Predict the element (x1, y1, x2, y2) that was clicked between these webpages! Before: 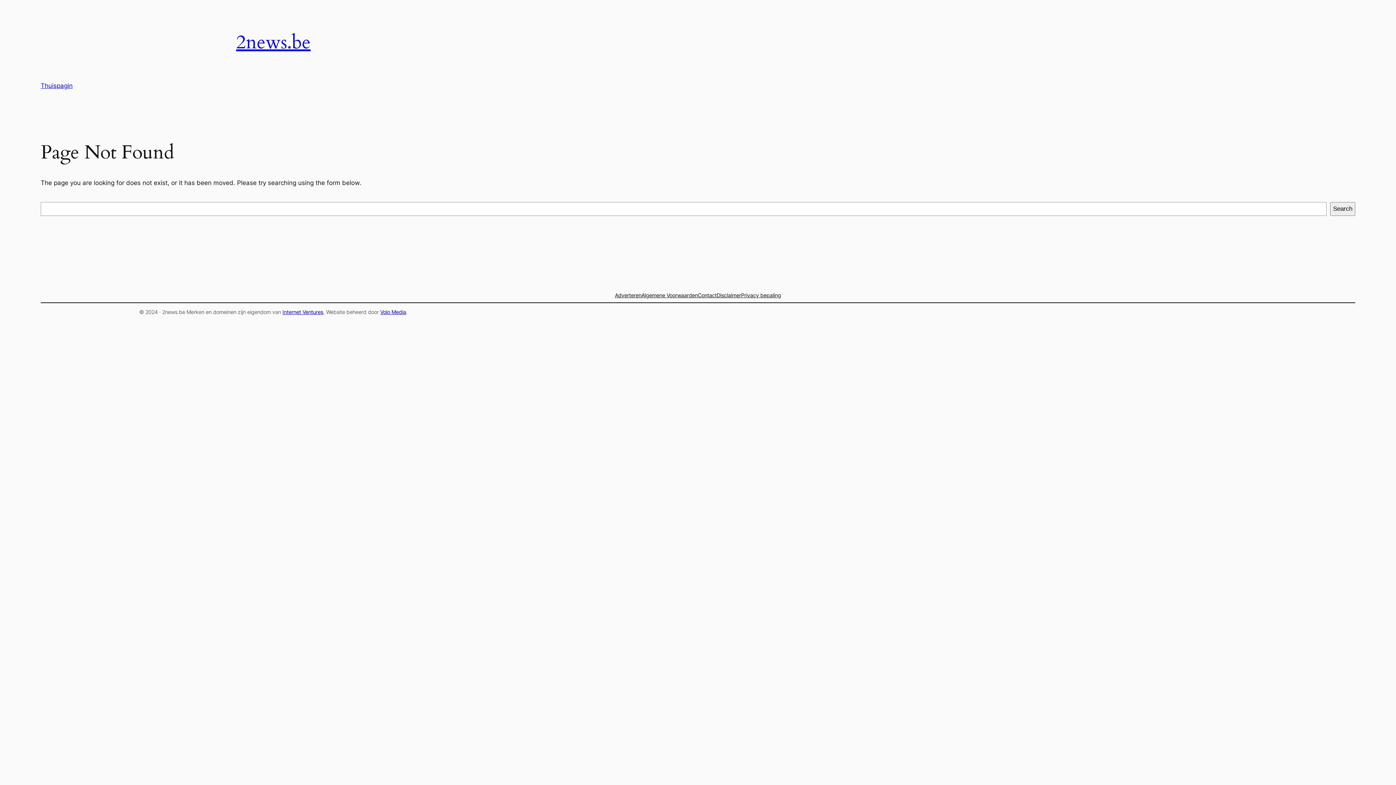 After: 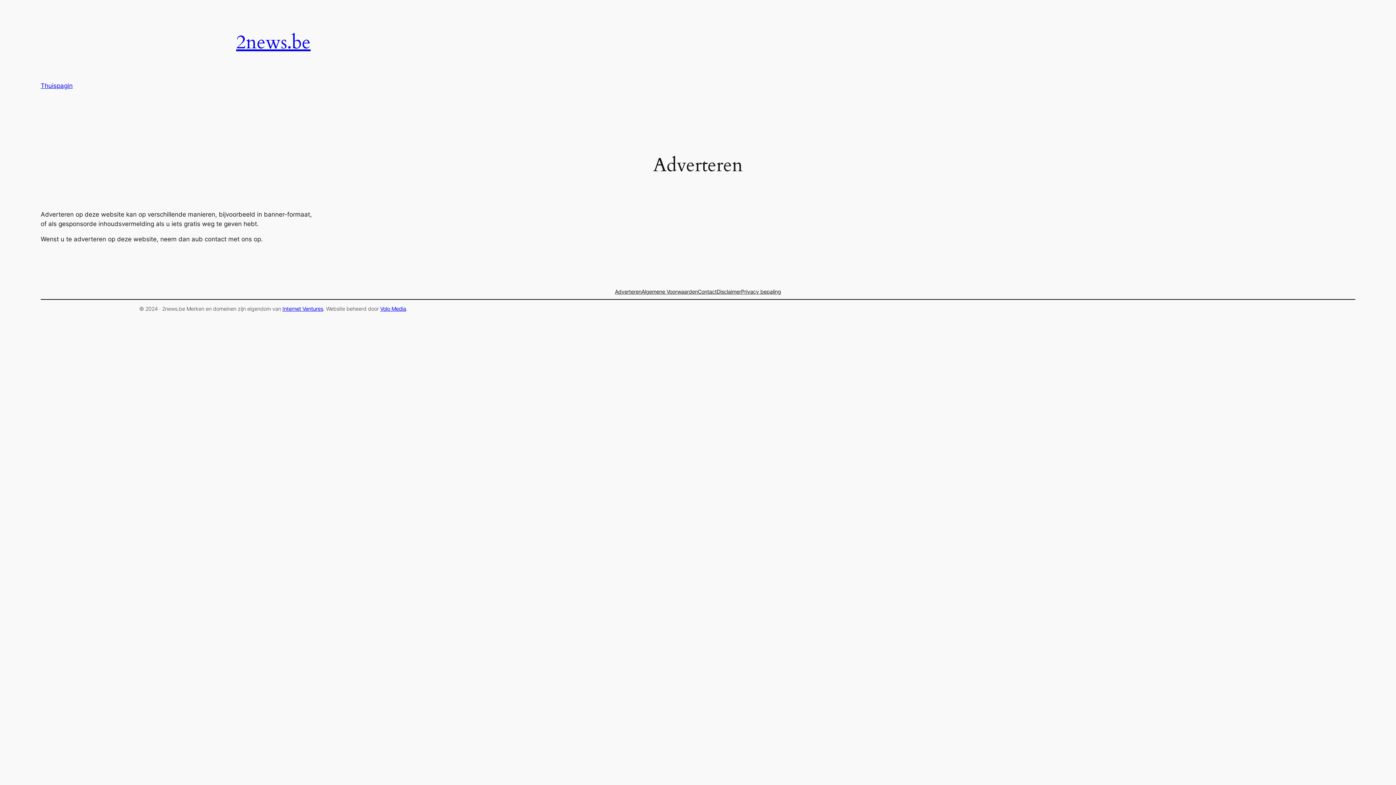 Action: label: Adverteren bbox: (615, 291, 641, 299)